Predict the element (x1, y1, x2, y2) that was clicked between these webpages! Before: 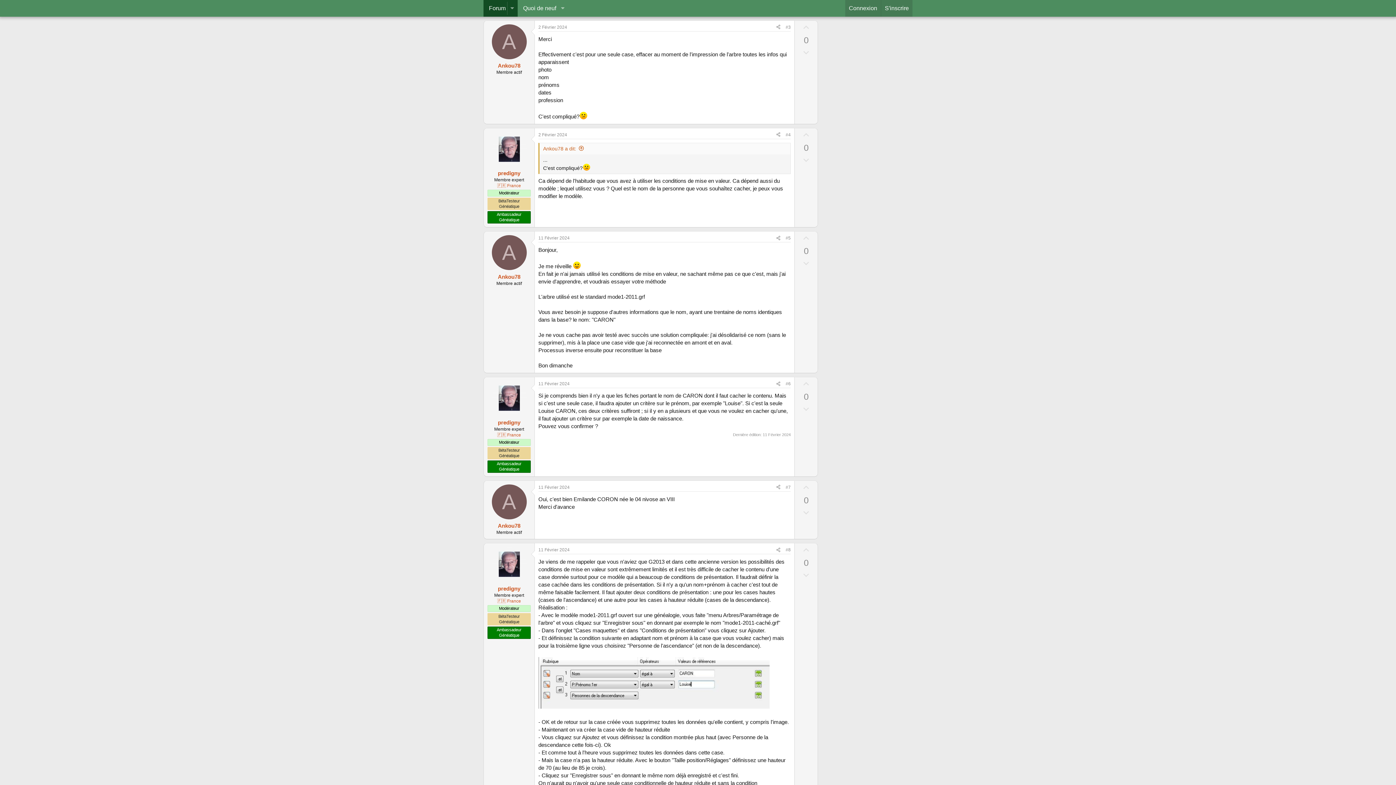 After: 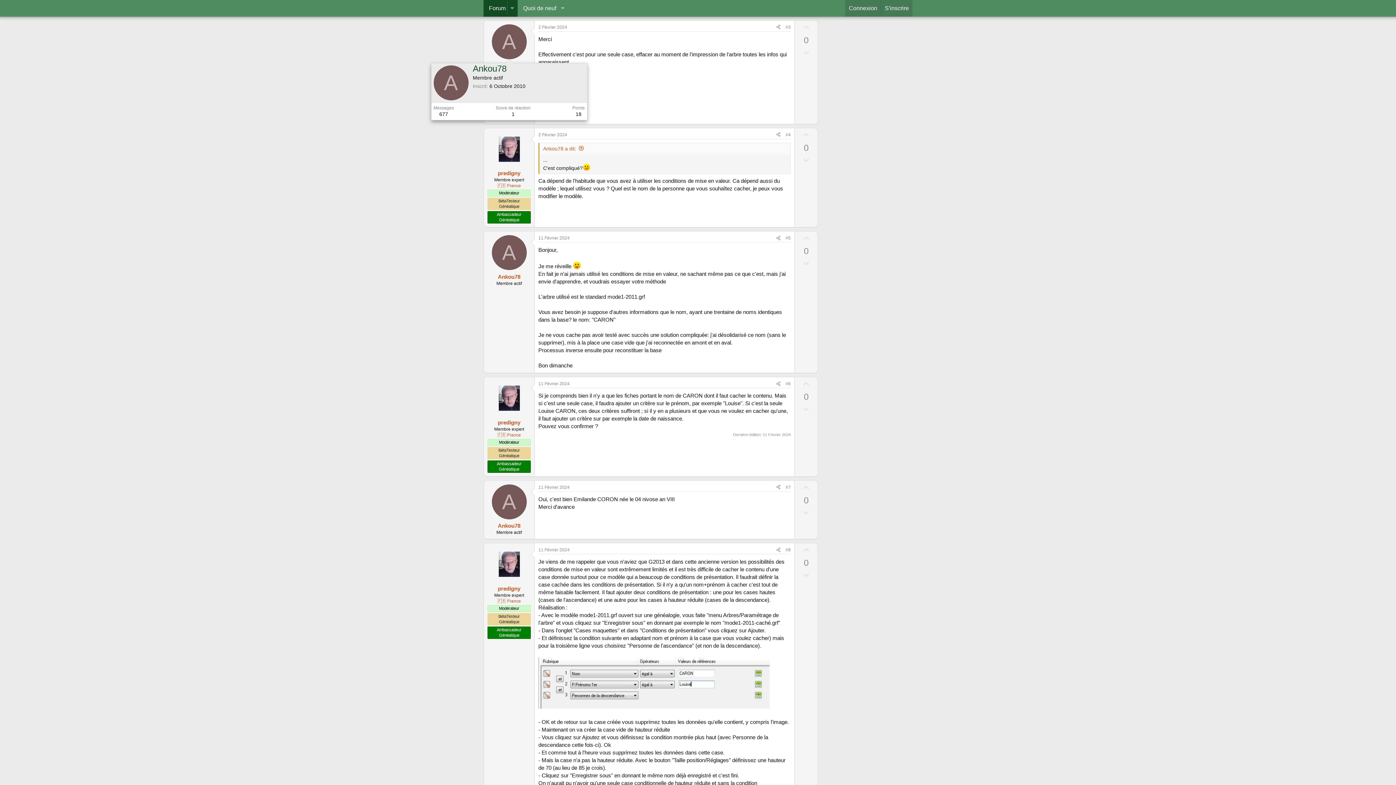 Action: label: A bbox: (491, 24, 526, 59)